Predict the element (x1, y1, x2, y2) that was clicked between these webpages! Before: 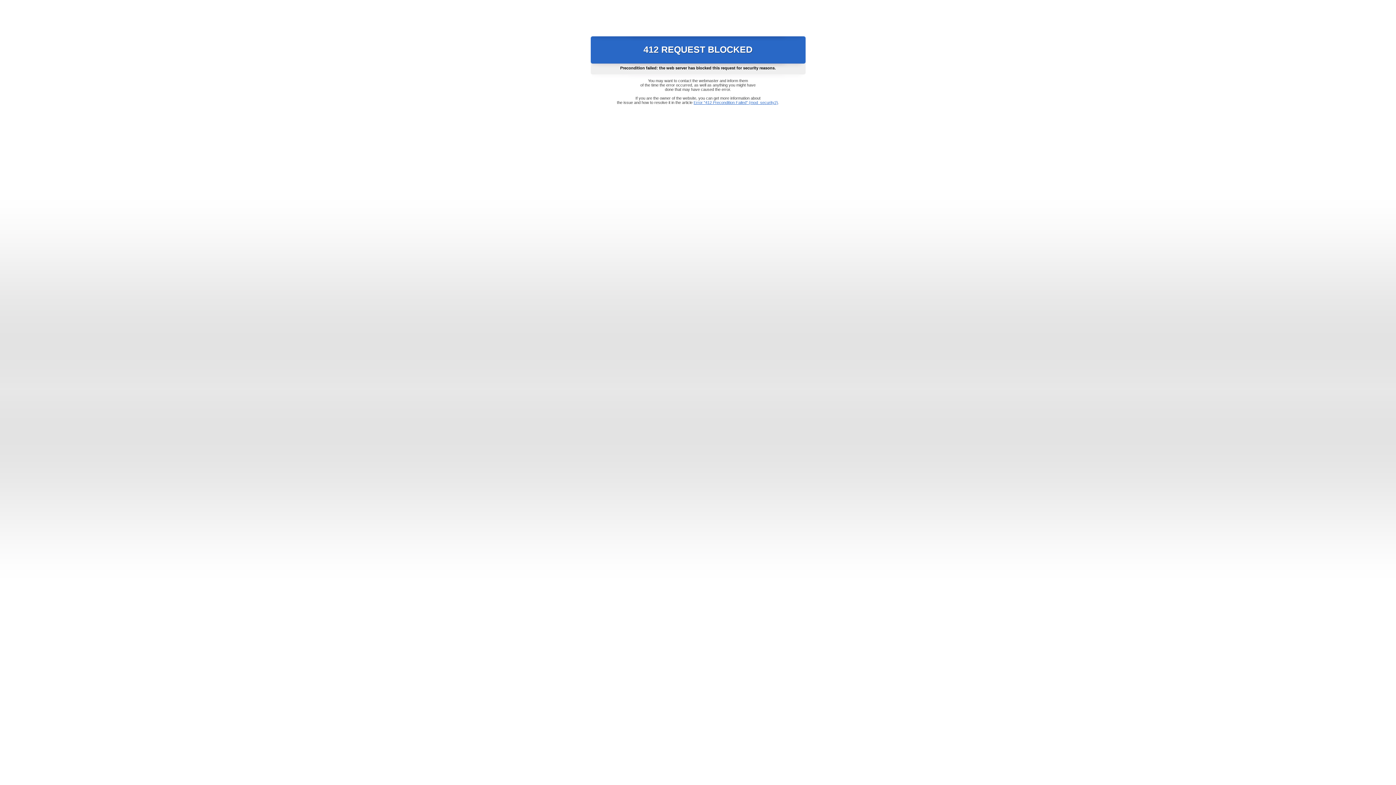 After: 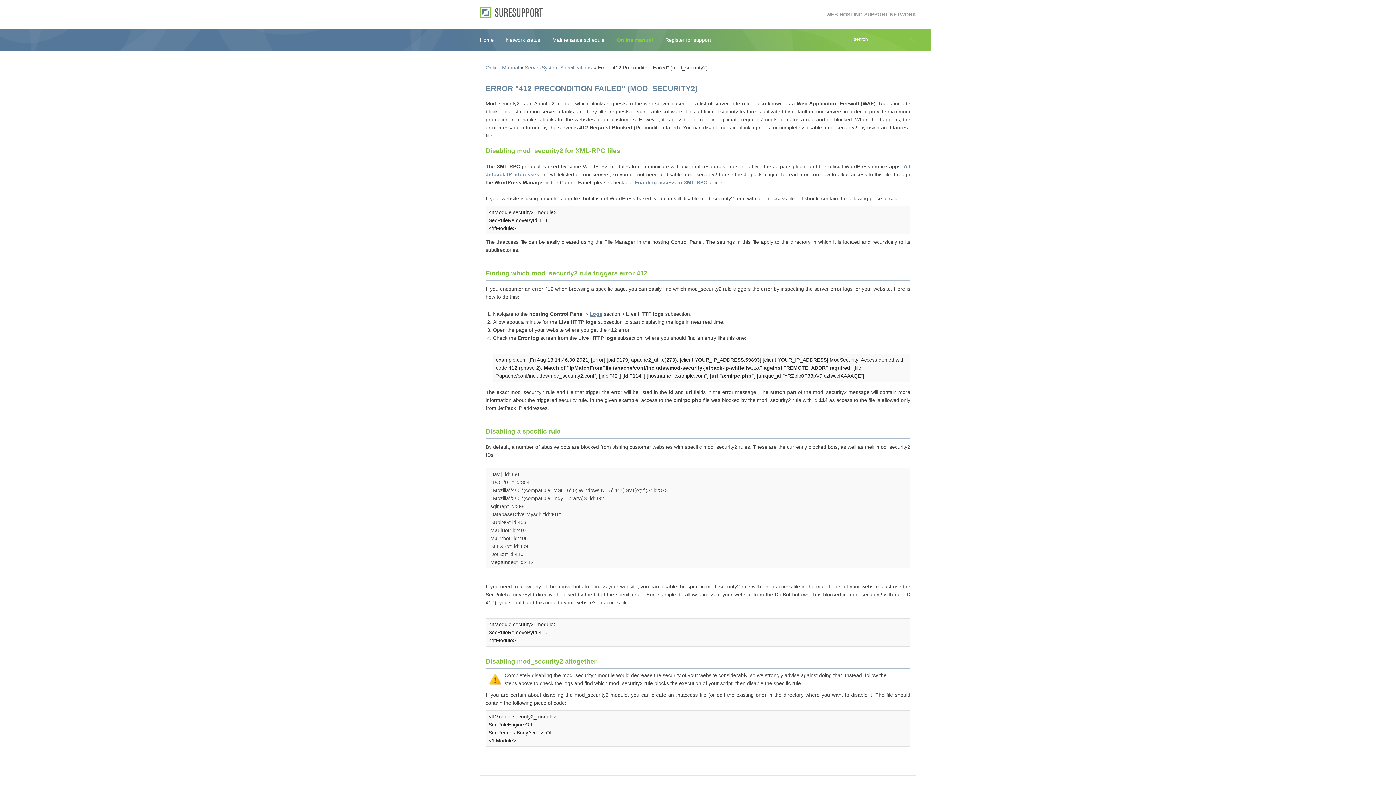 Action: bbox: (693, 100, 778, 104) label: Error "412 Precondition Failed" (mod_security2)